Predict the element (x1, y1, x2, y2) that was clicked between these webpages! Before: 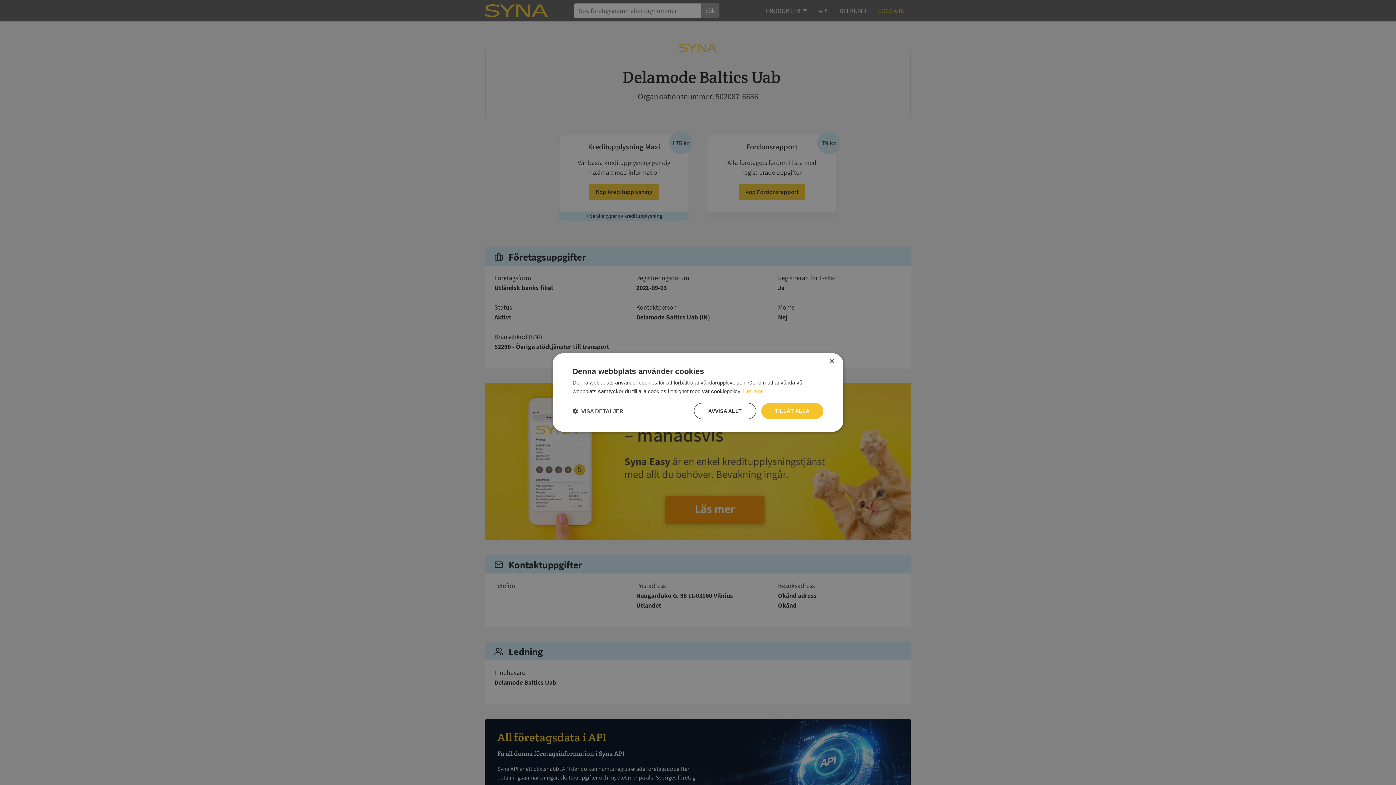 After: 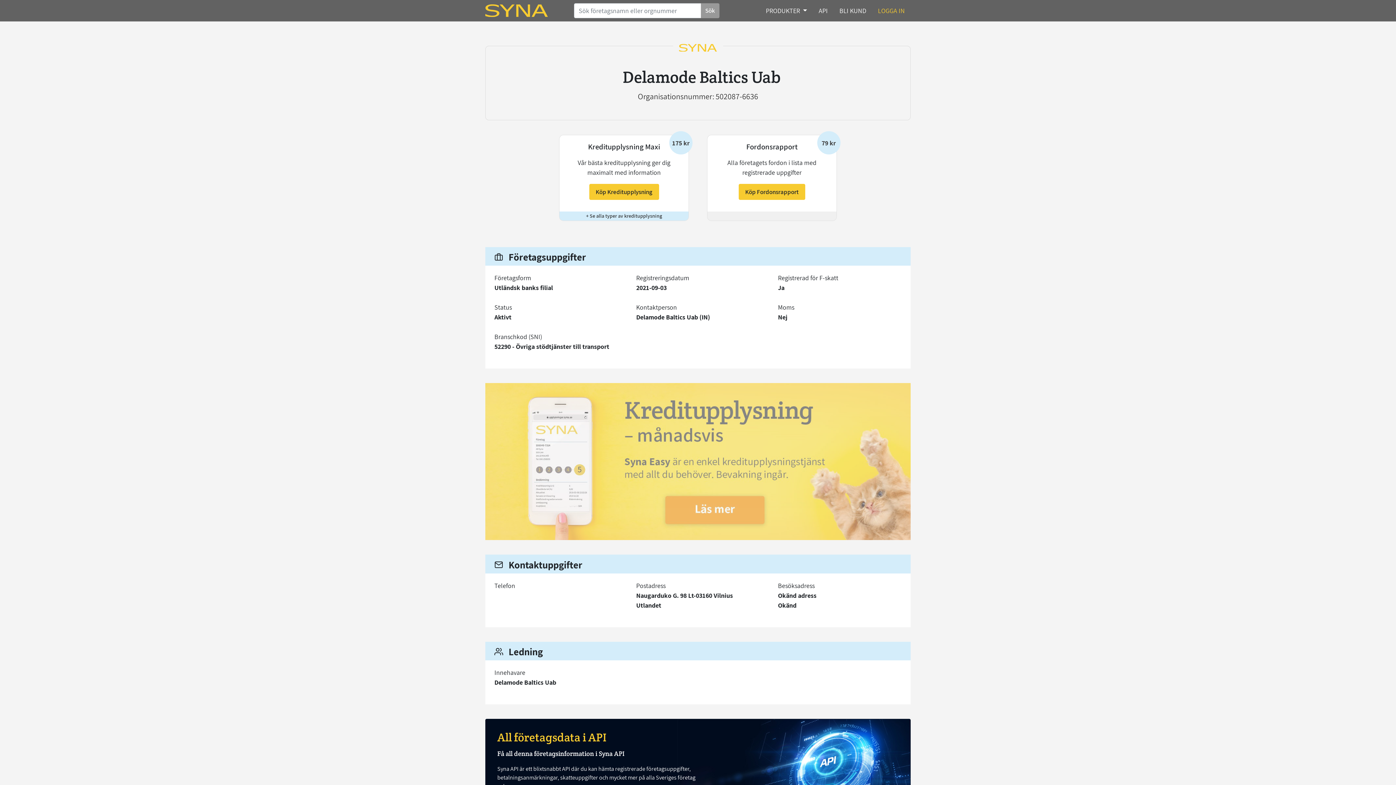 Action: bbox: (761, 403, 823, 419) label: TILLÅT ALLA